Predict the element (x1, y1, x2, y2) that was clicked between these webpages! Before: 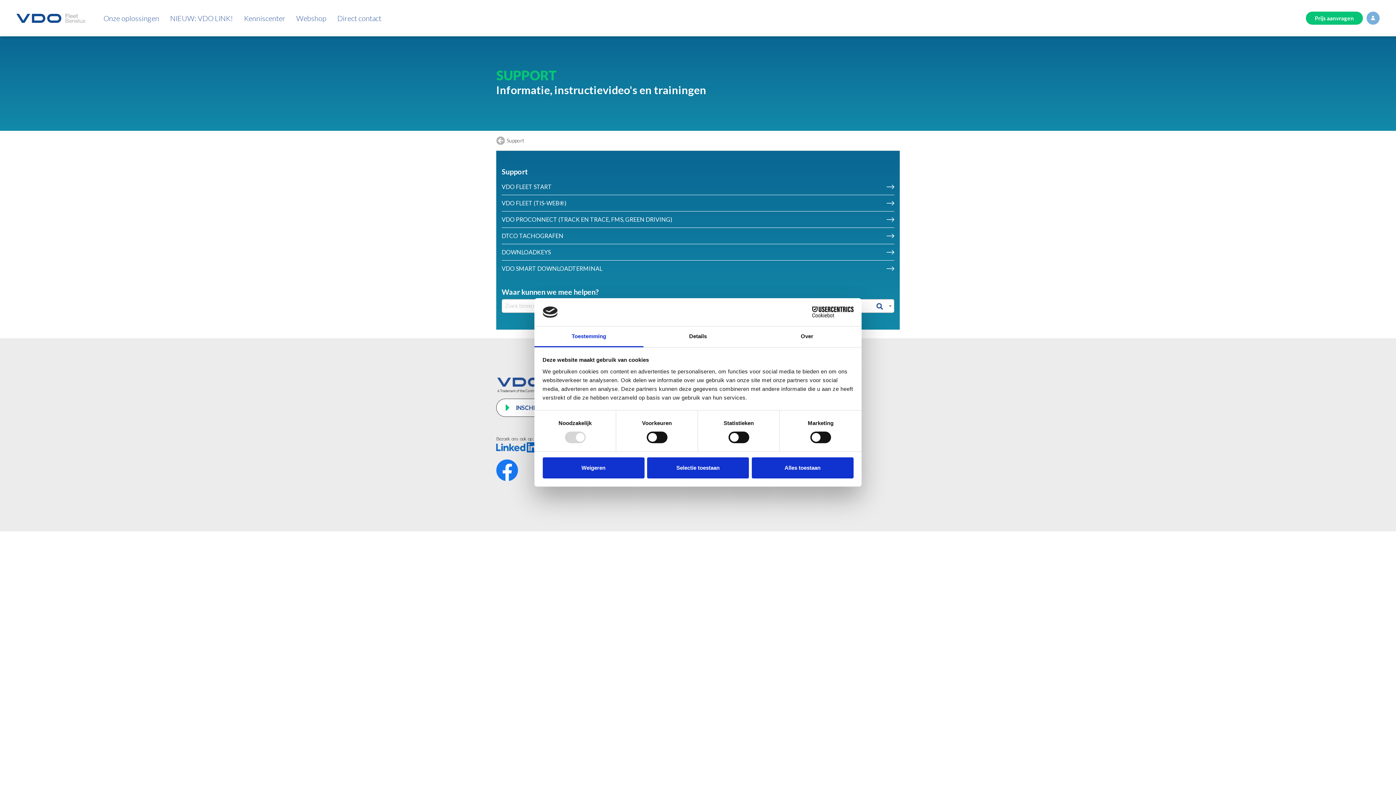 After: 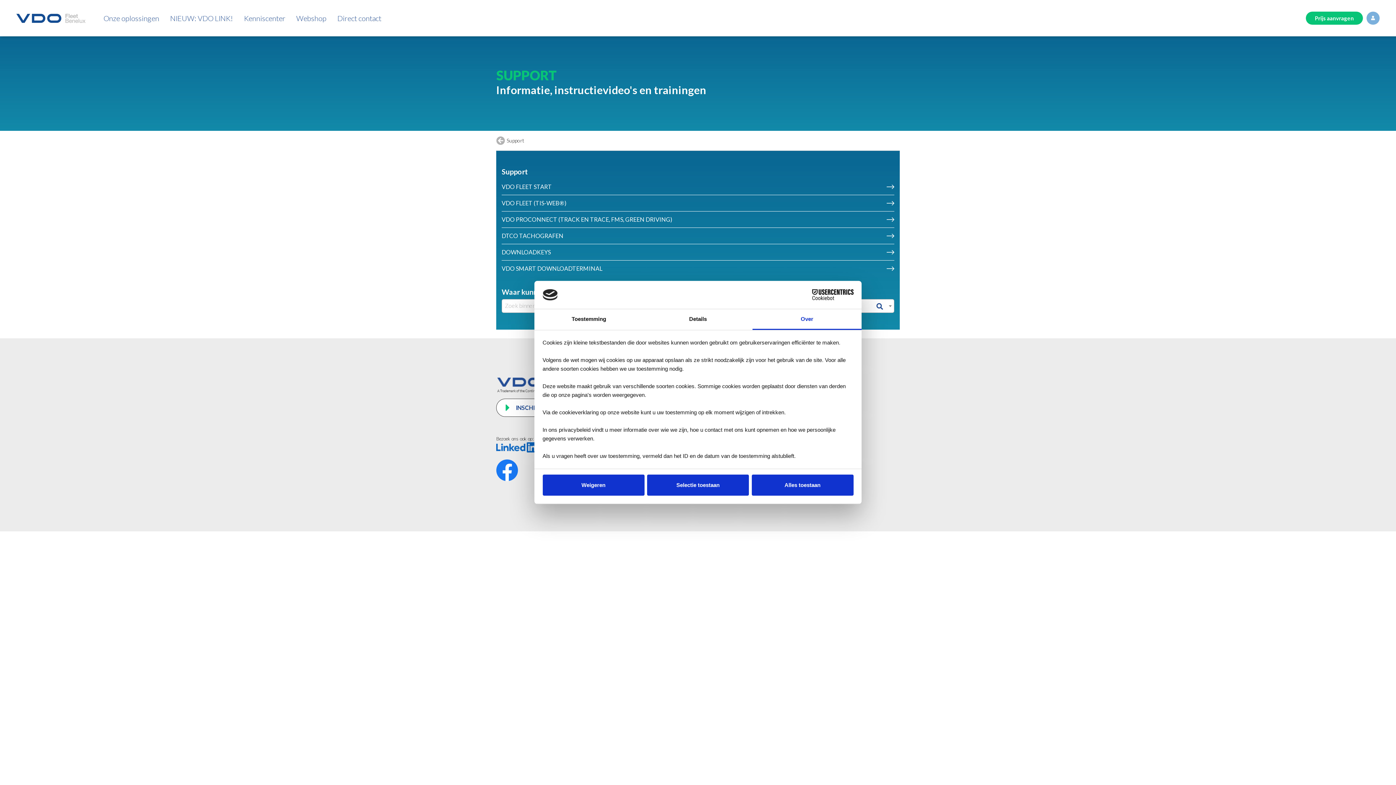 Action: label: Over bbox: (752, 326, 861, 347)